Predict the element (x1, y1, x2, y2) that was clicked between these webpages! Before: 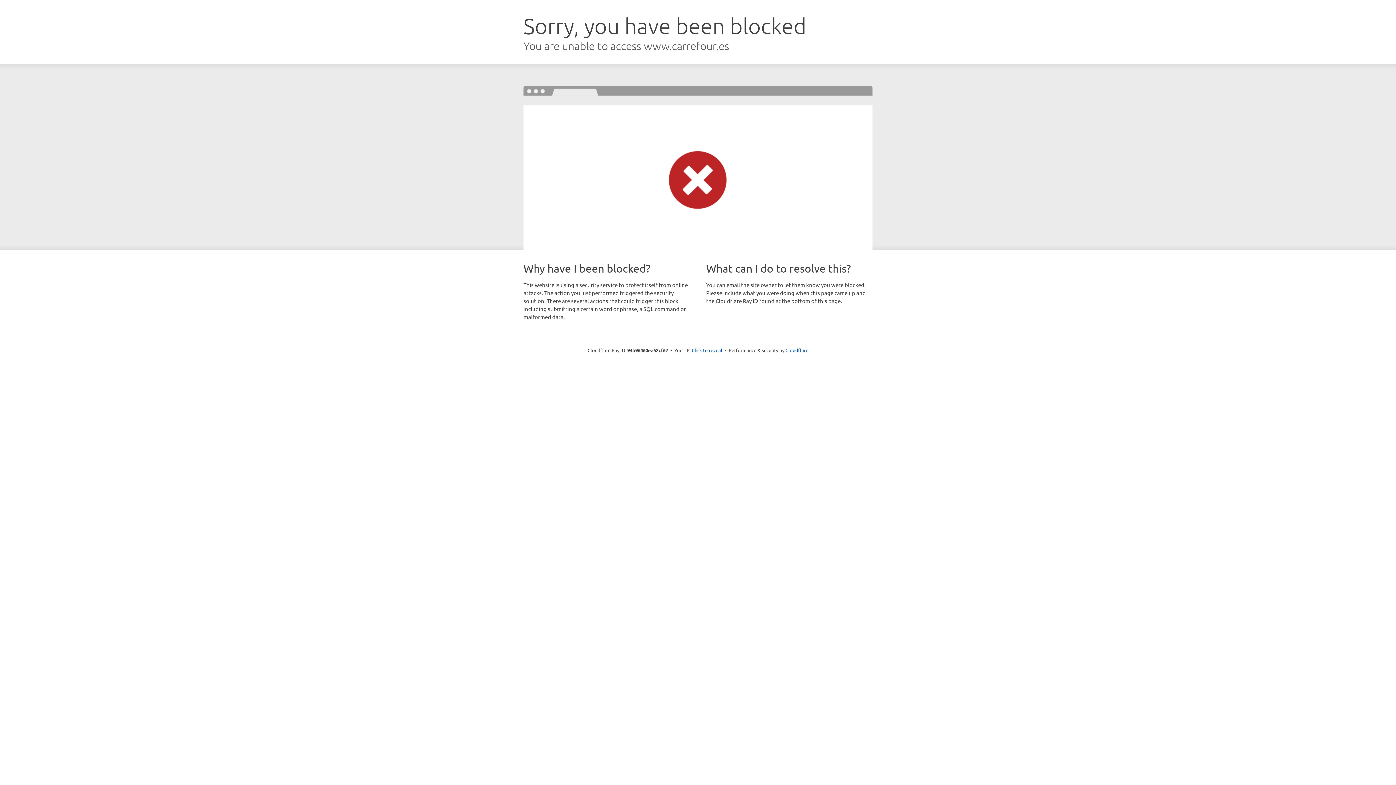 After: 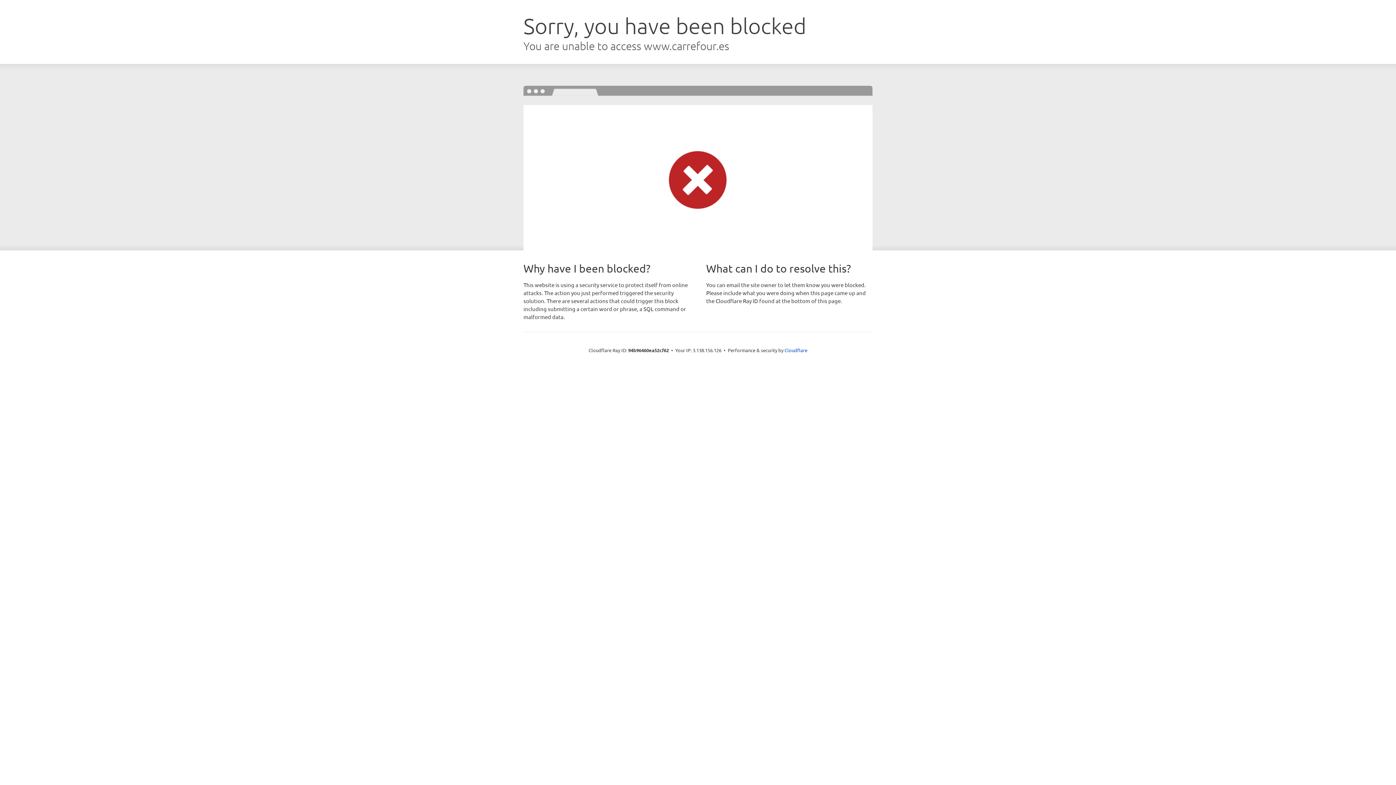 Action: bbox: (692, 346, 722, 353) label: Click to reveal